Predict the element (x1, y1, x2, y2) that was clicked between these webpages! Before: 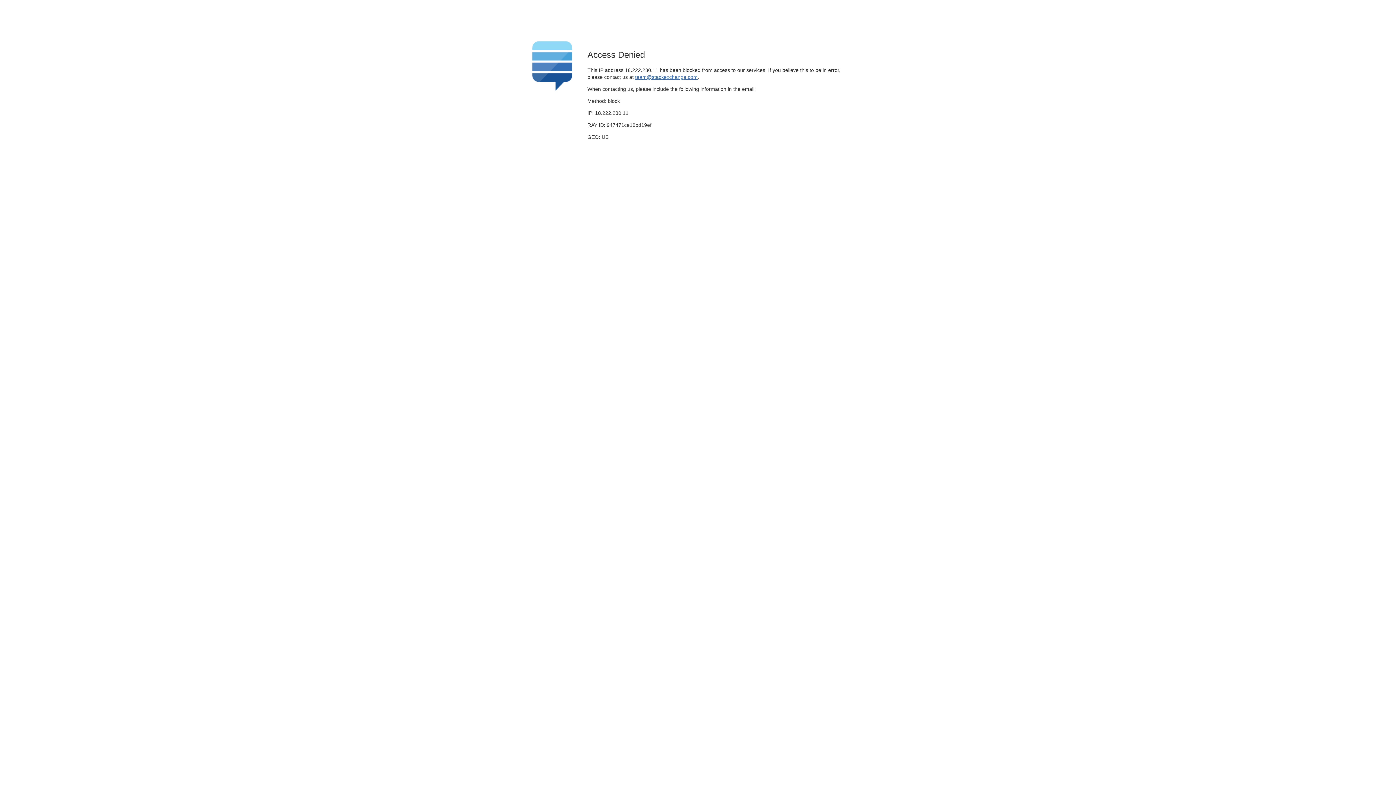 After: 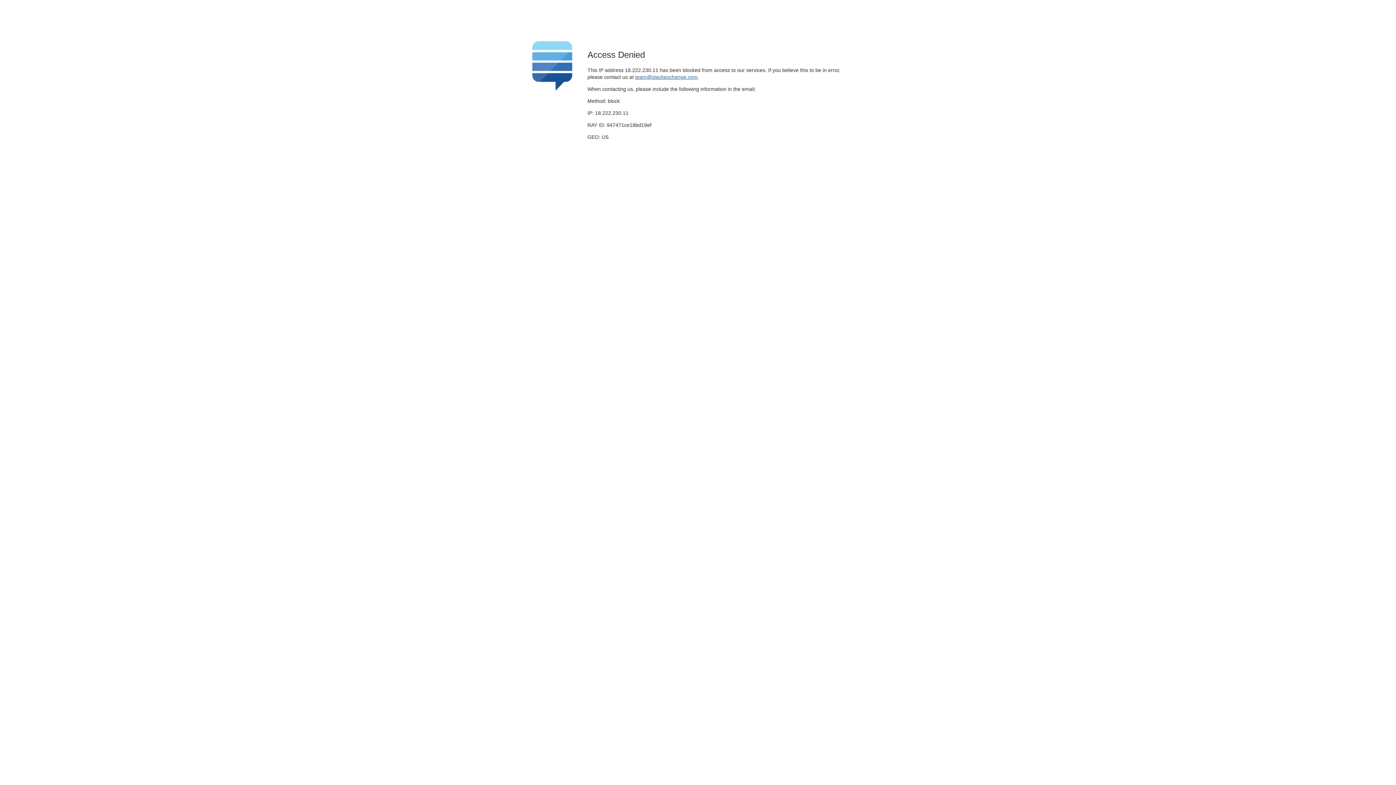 Action: bbox: (635, 74, 697, 79) label: team@stackexchange.com